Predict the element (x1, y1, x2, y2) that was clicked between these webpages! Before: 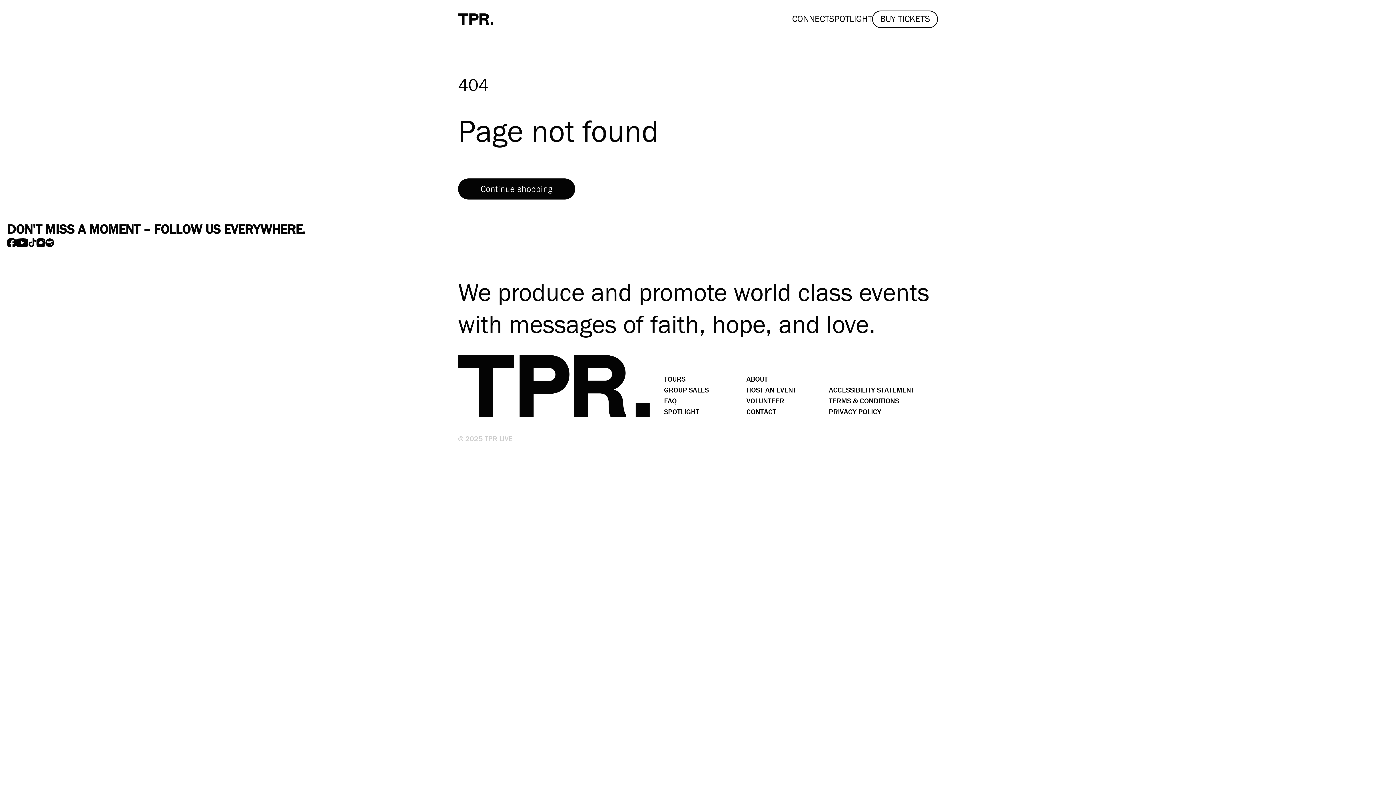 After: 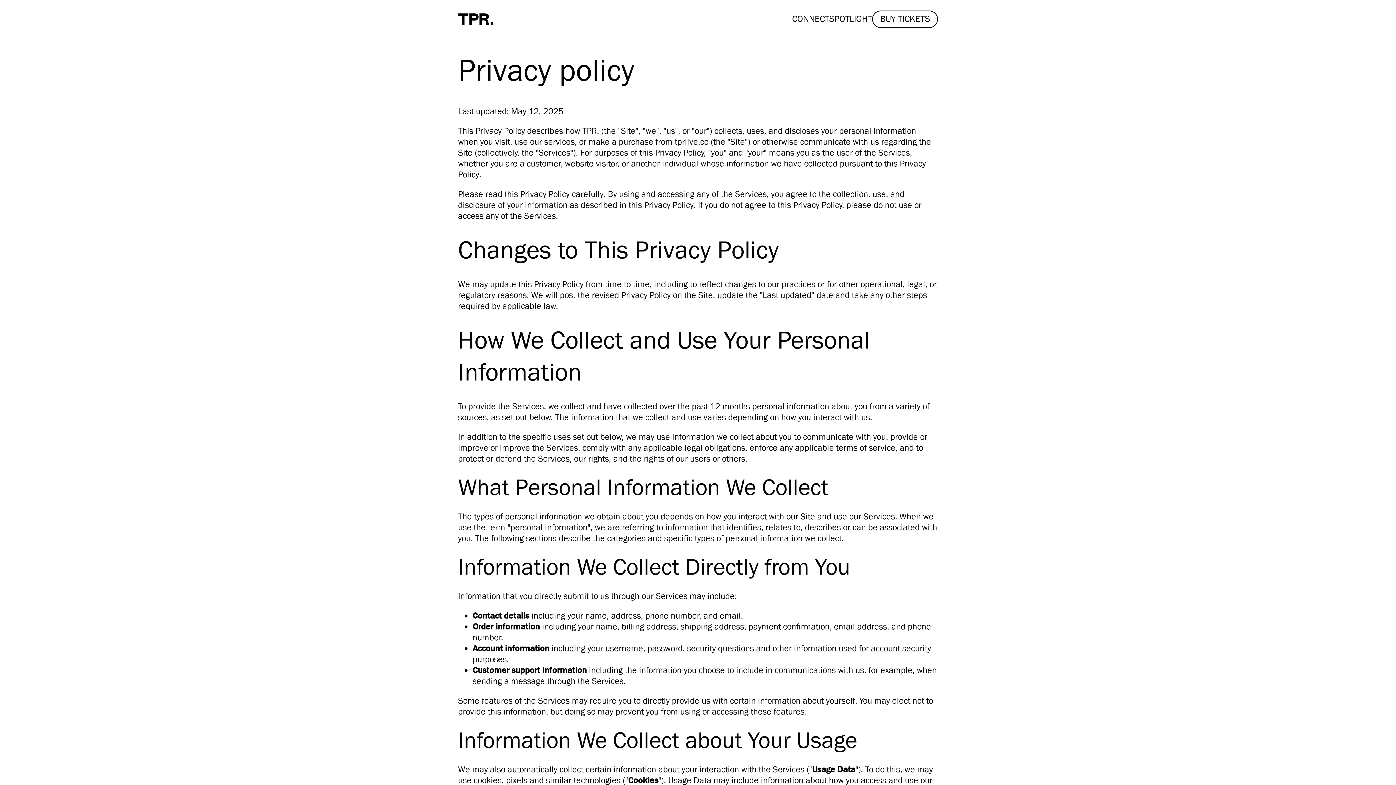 Action: bbox: (829, 407, 881, 417) label: PRIVACY POLICY